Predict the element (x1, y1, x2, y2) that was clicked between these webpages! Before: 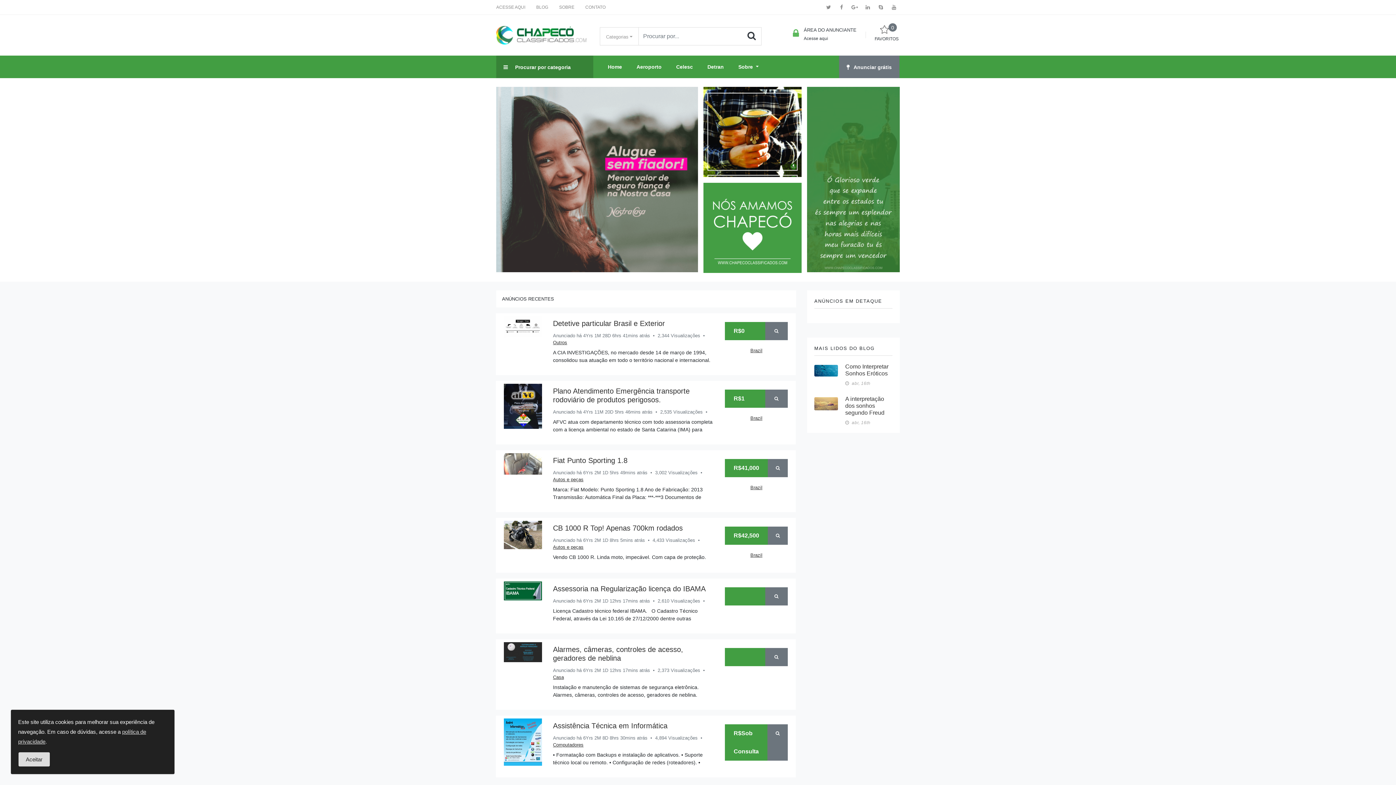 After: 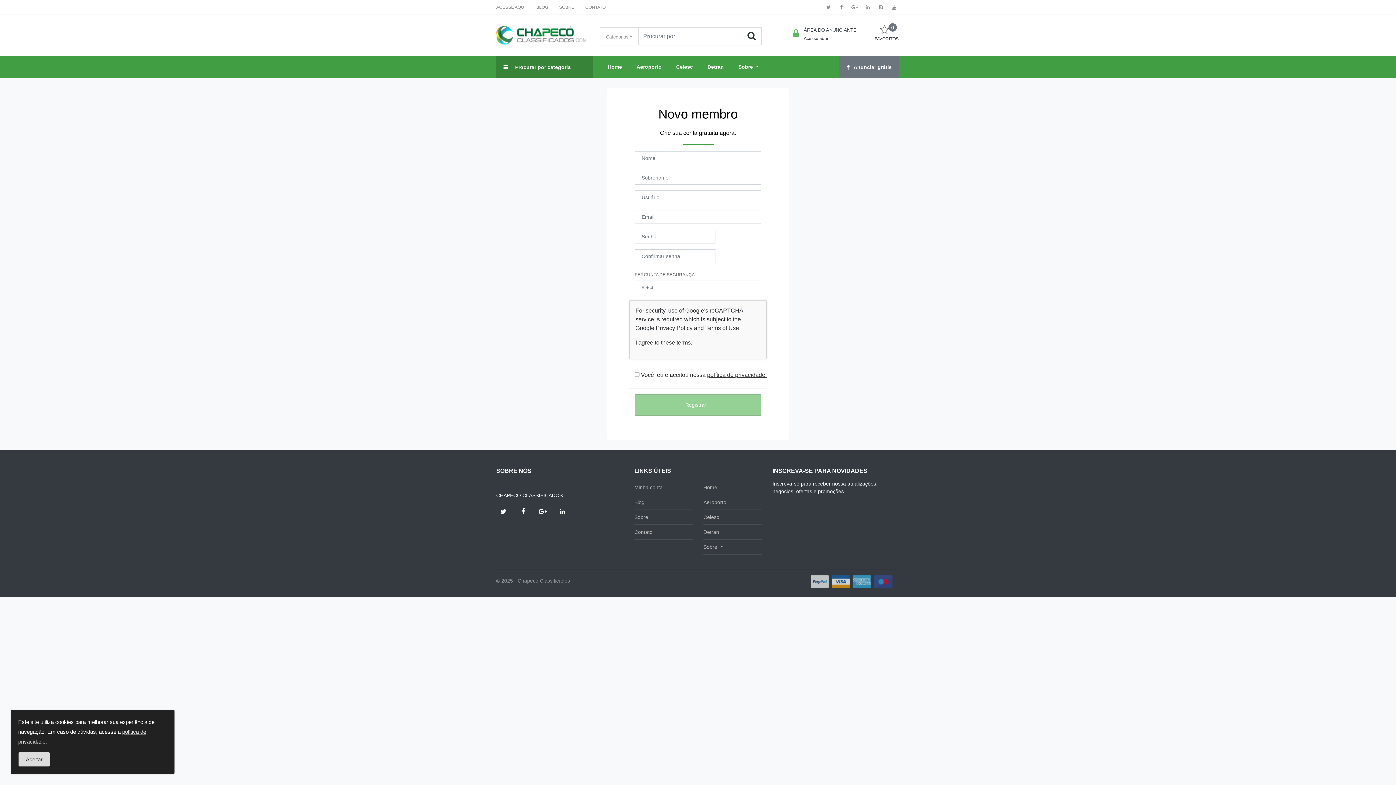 Action: label: ACESSE AQUI bbox: (496, 0, 530, 14)